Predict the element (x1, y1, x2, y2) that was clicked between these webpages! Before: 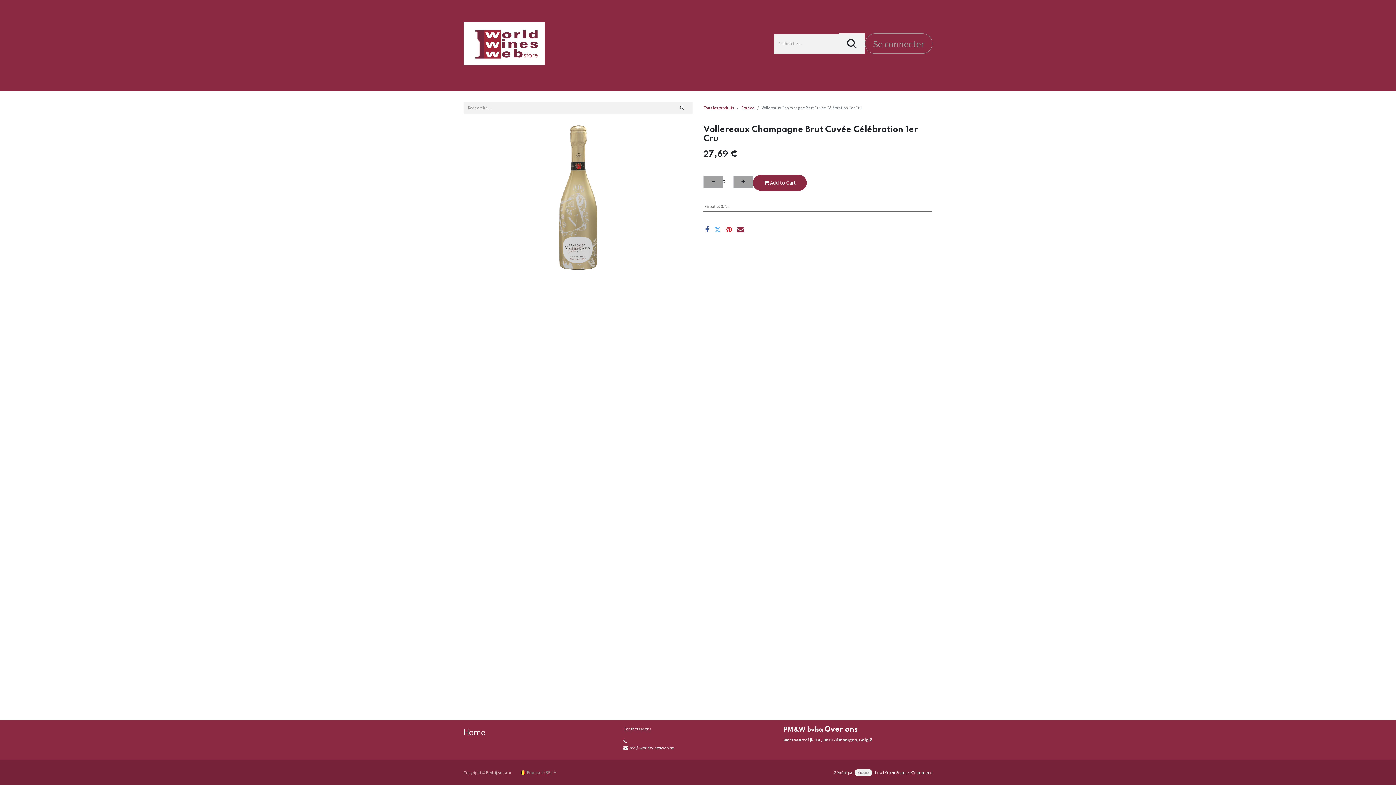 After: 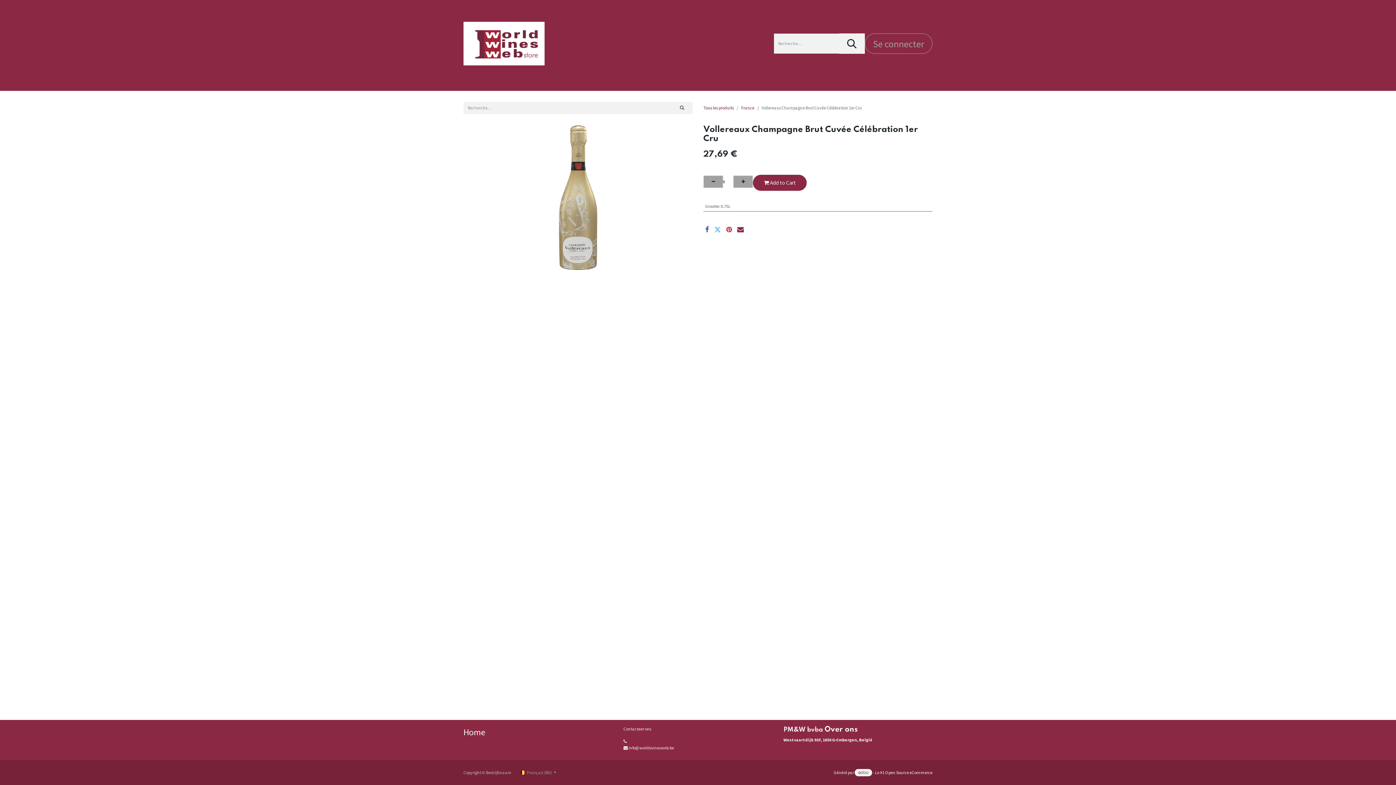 Action: bbox: (540, 69, 609, 89) label: Service Client 